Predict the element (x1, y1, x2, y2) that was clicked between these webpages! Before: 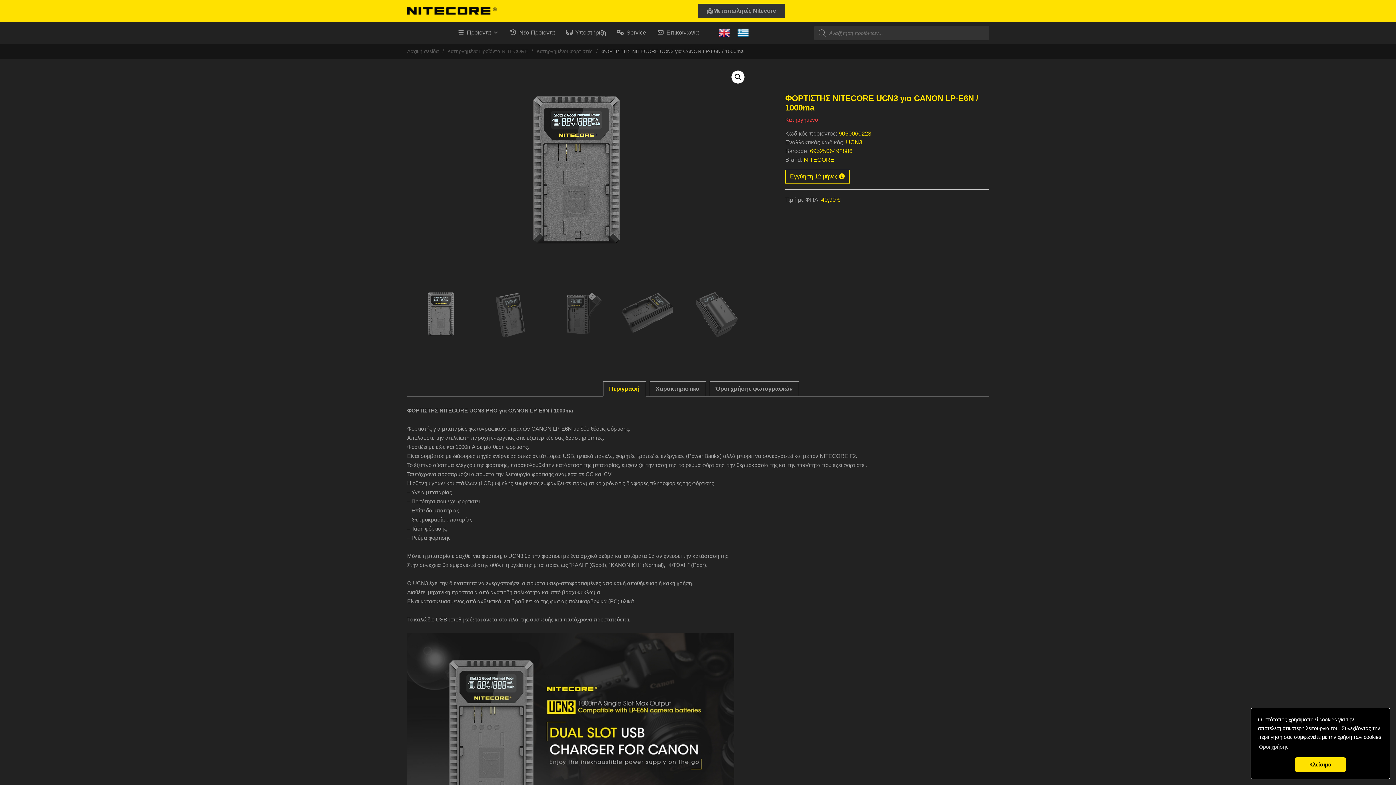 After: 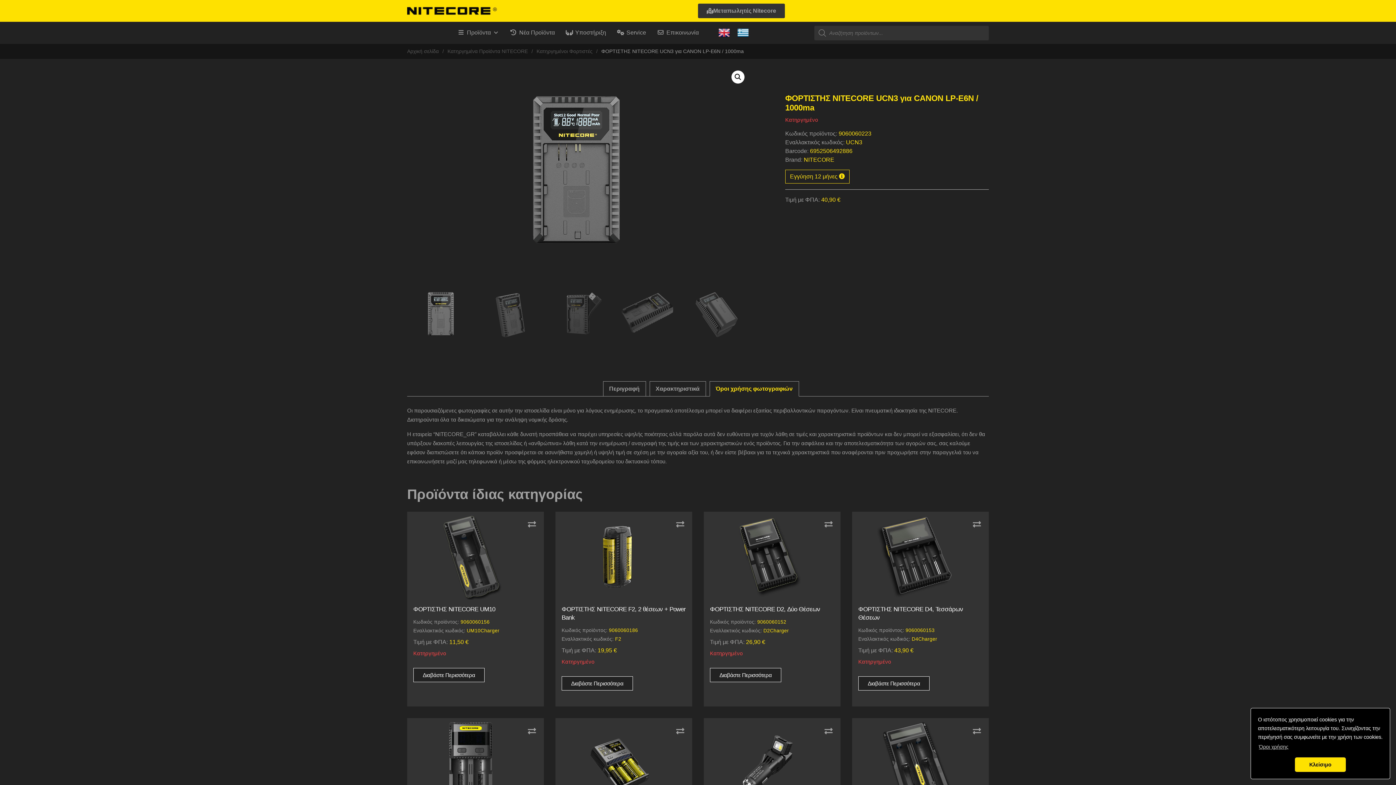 Action: label: Όροι χρήσης φωτογραφιών bbox: (715, 381, 792, 396)